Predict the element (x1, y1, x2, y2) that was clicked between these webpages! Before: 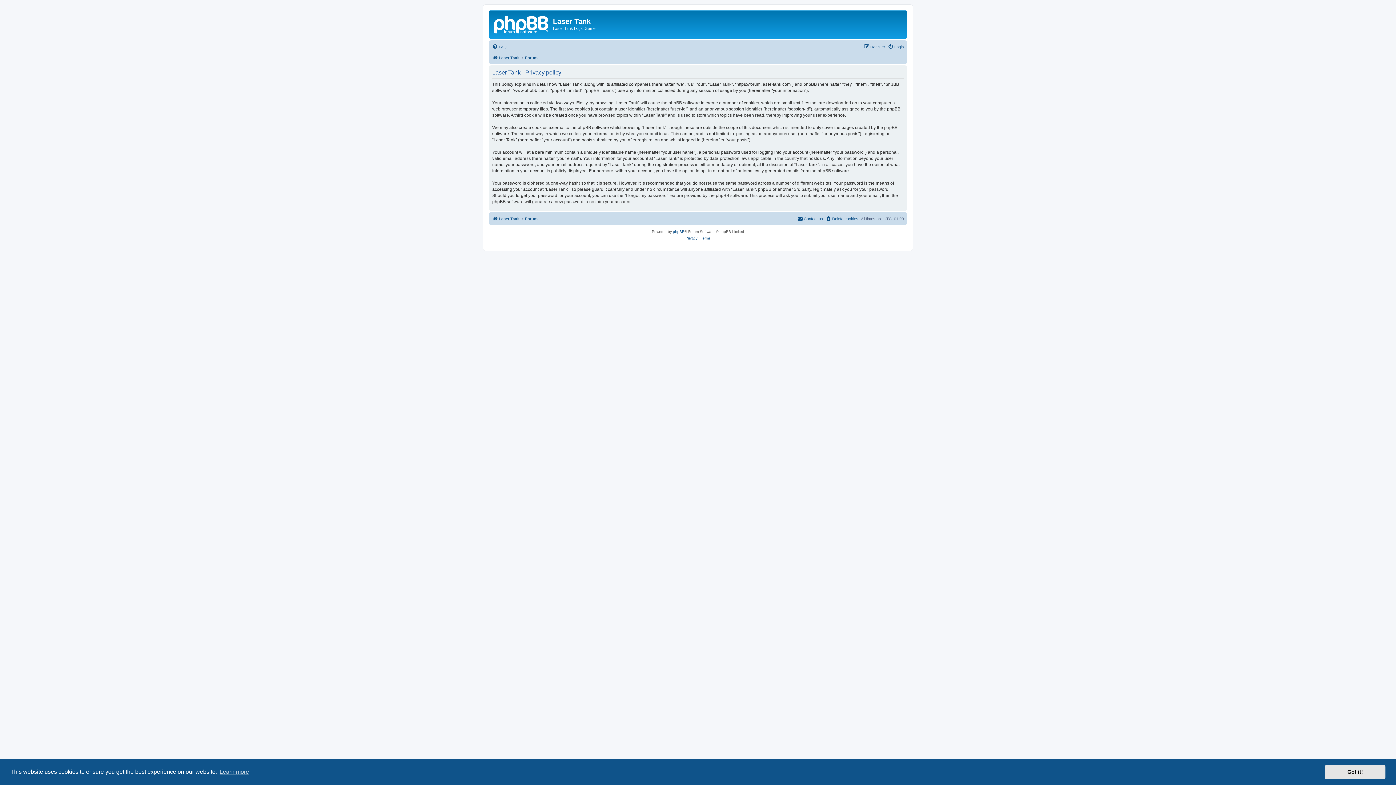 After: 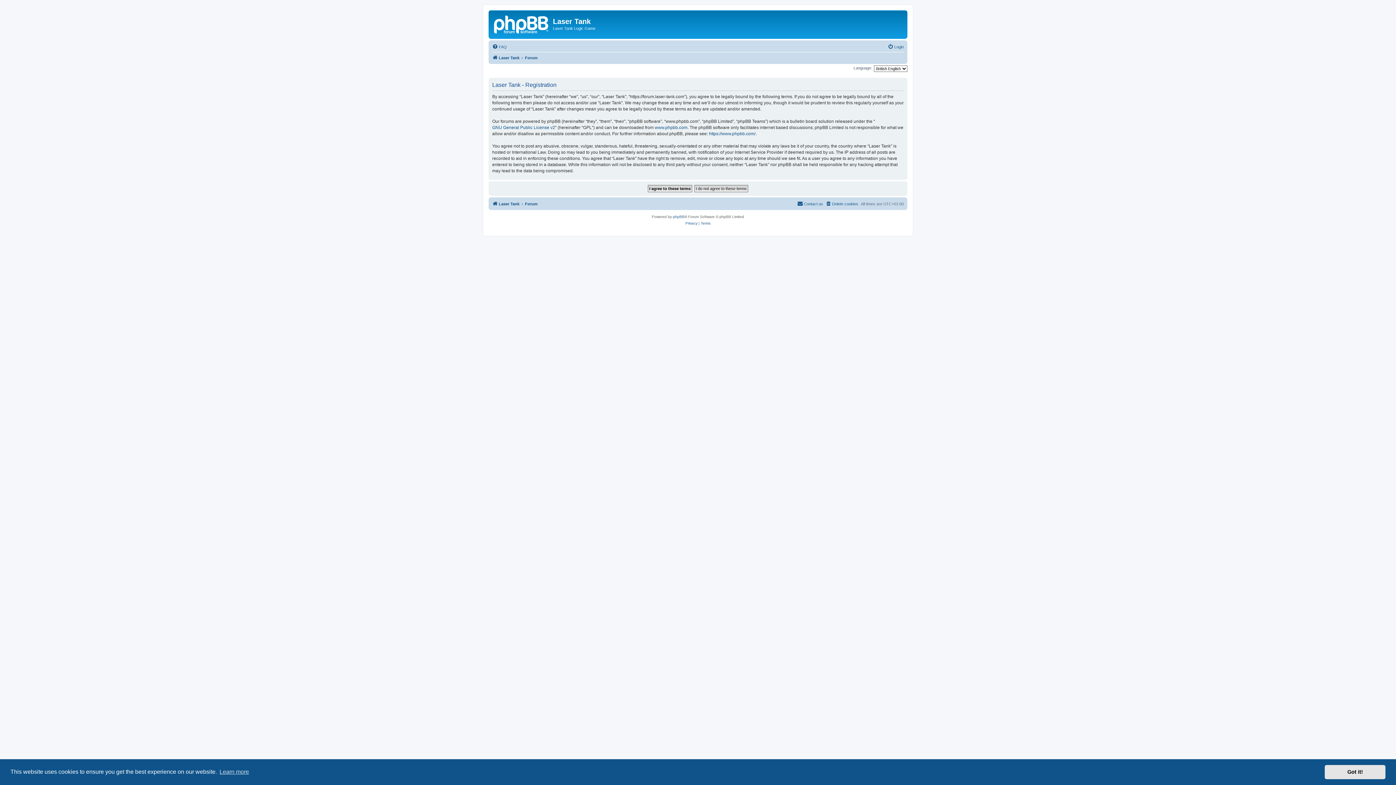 Action: bbox: (864, 42, 885, 51) label: Register